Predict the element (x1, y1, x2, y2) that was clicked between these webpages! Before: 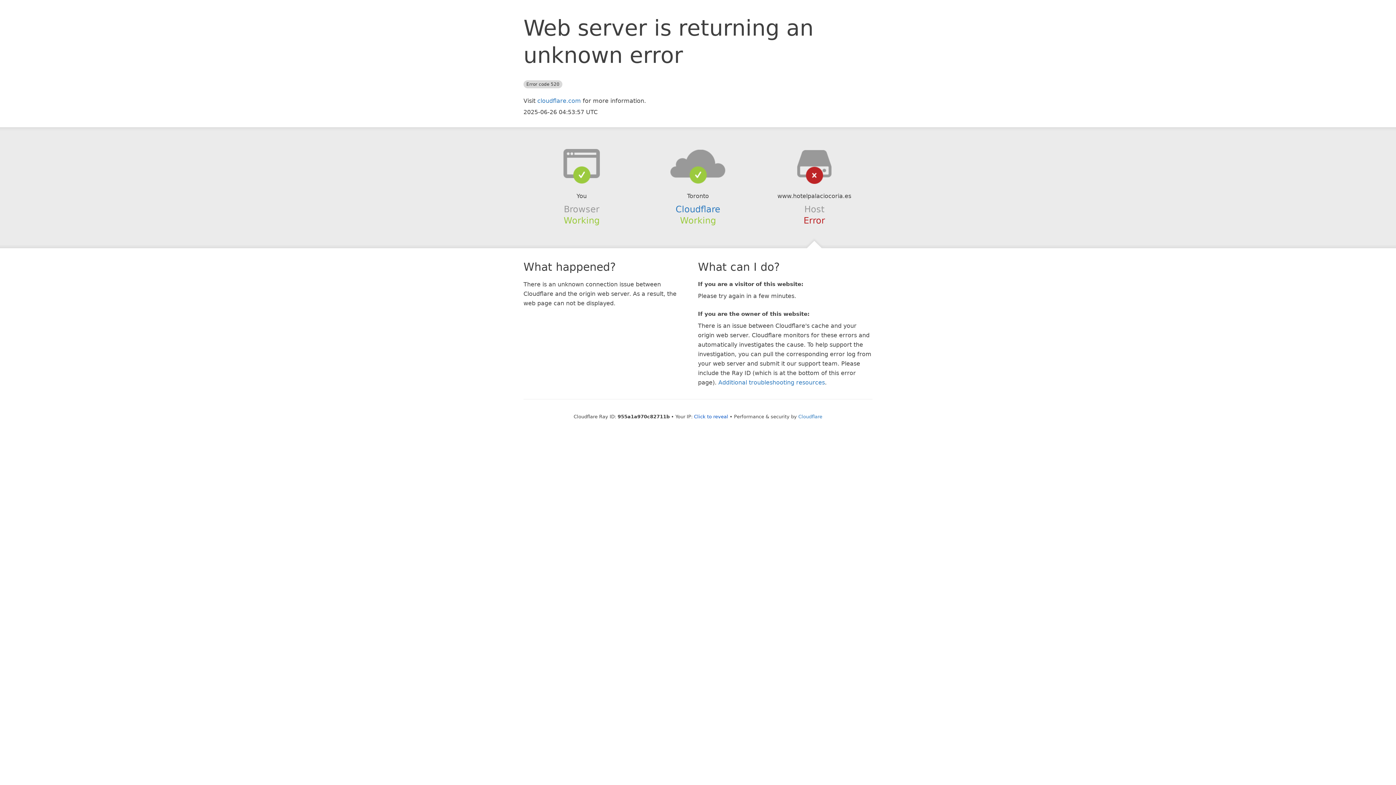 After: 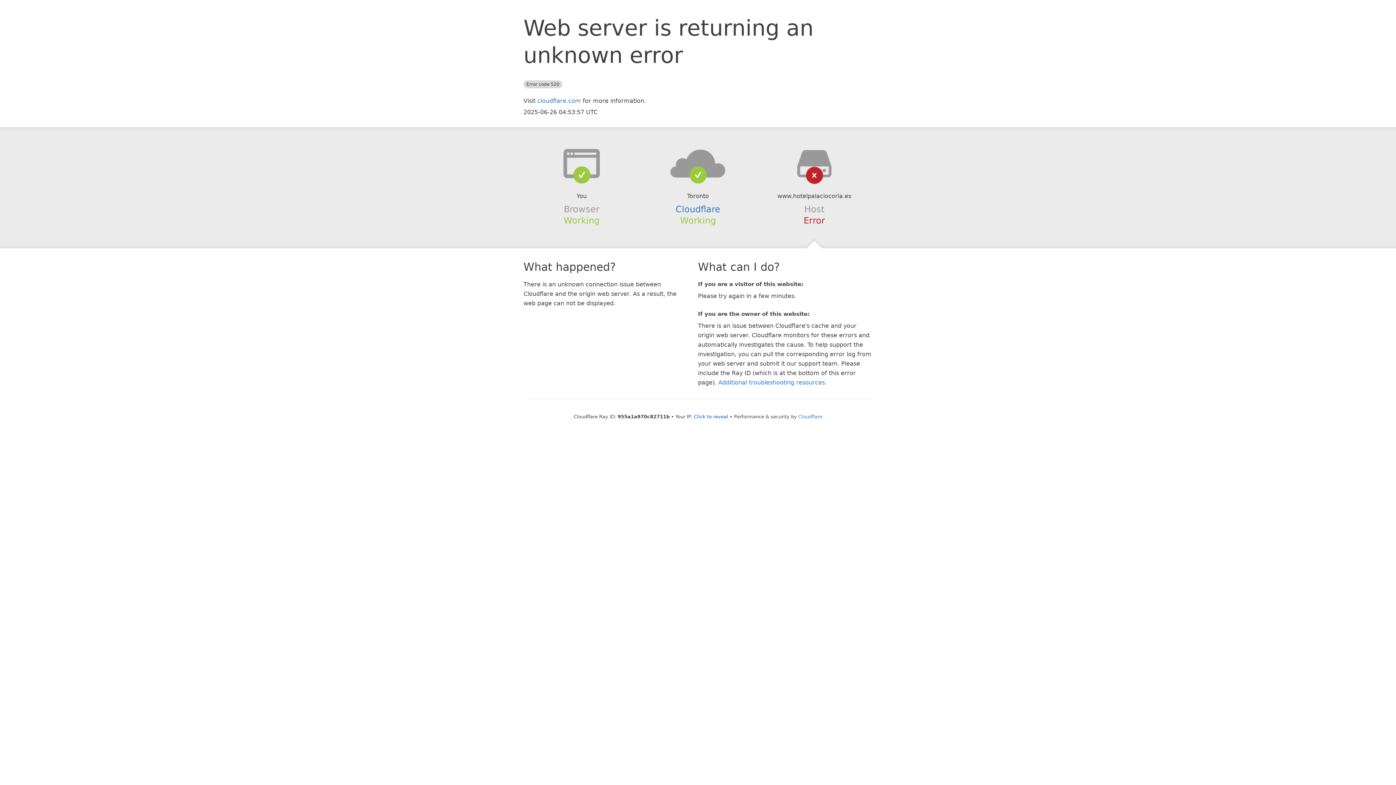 Action: bbox: (639, 148, 756, 178)